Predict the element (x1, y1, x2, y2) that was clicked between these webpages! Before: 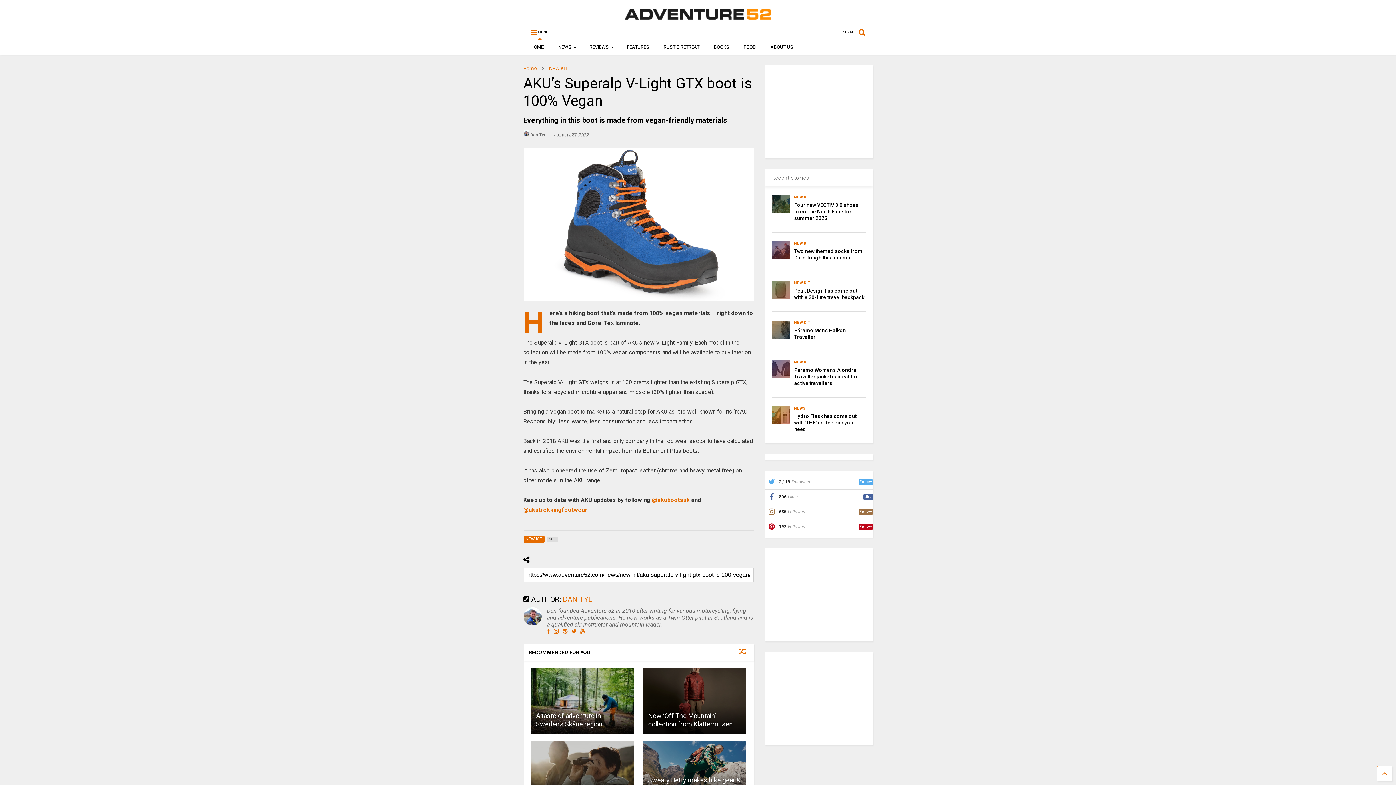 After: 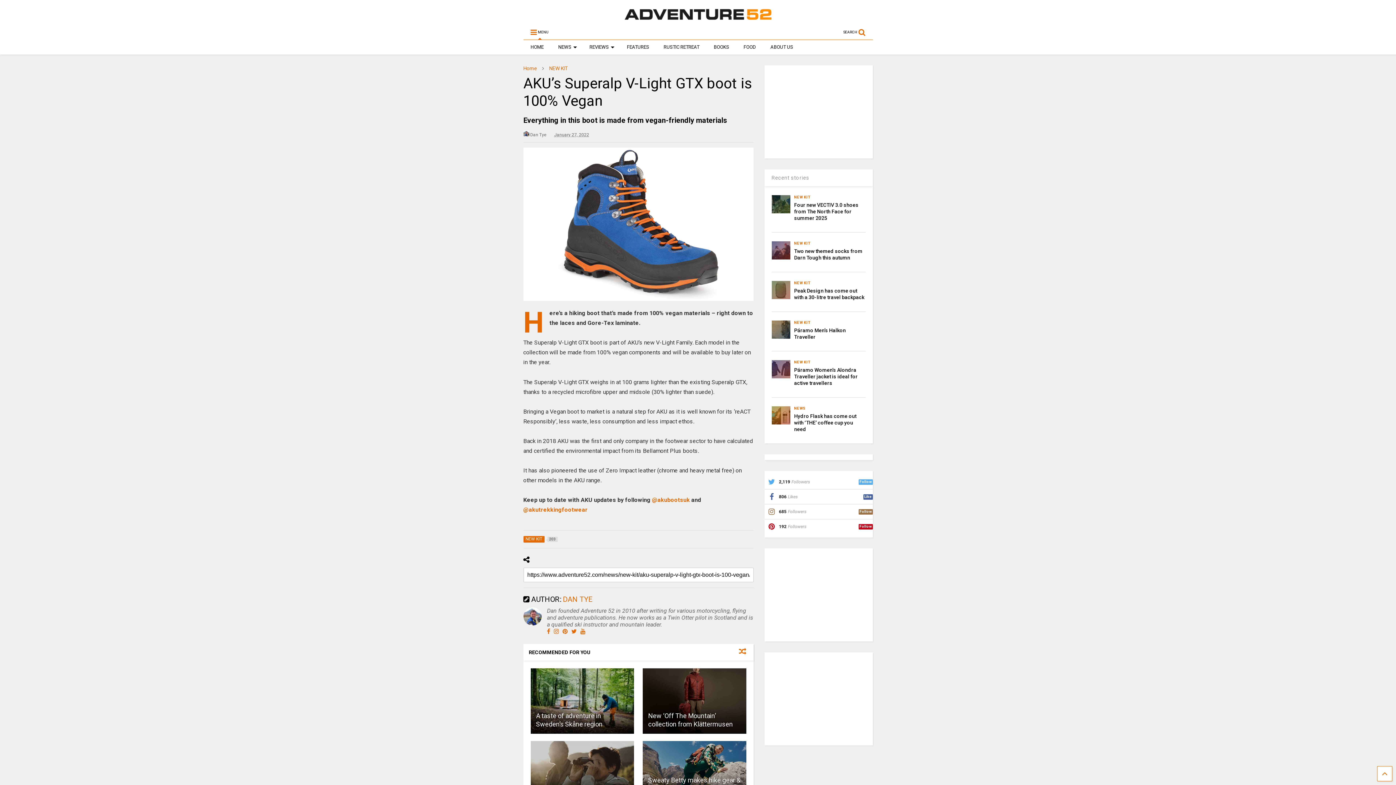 Action: bbox: (554, 628, 559, 635)